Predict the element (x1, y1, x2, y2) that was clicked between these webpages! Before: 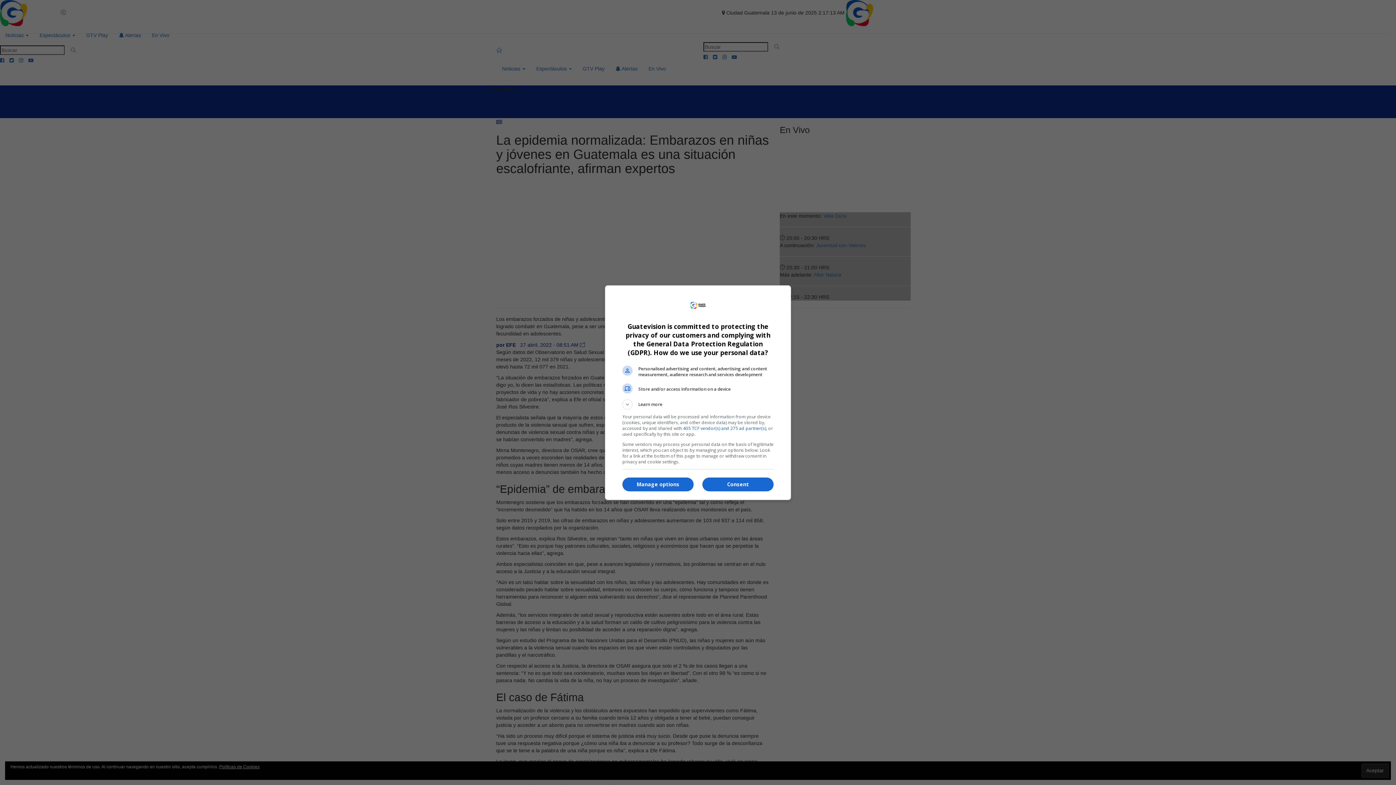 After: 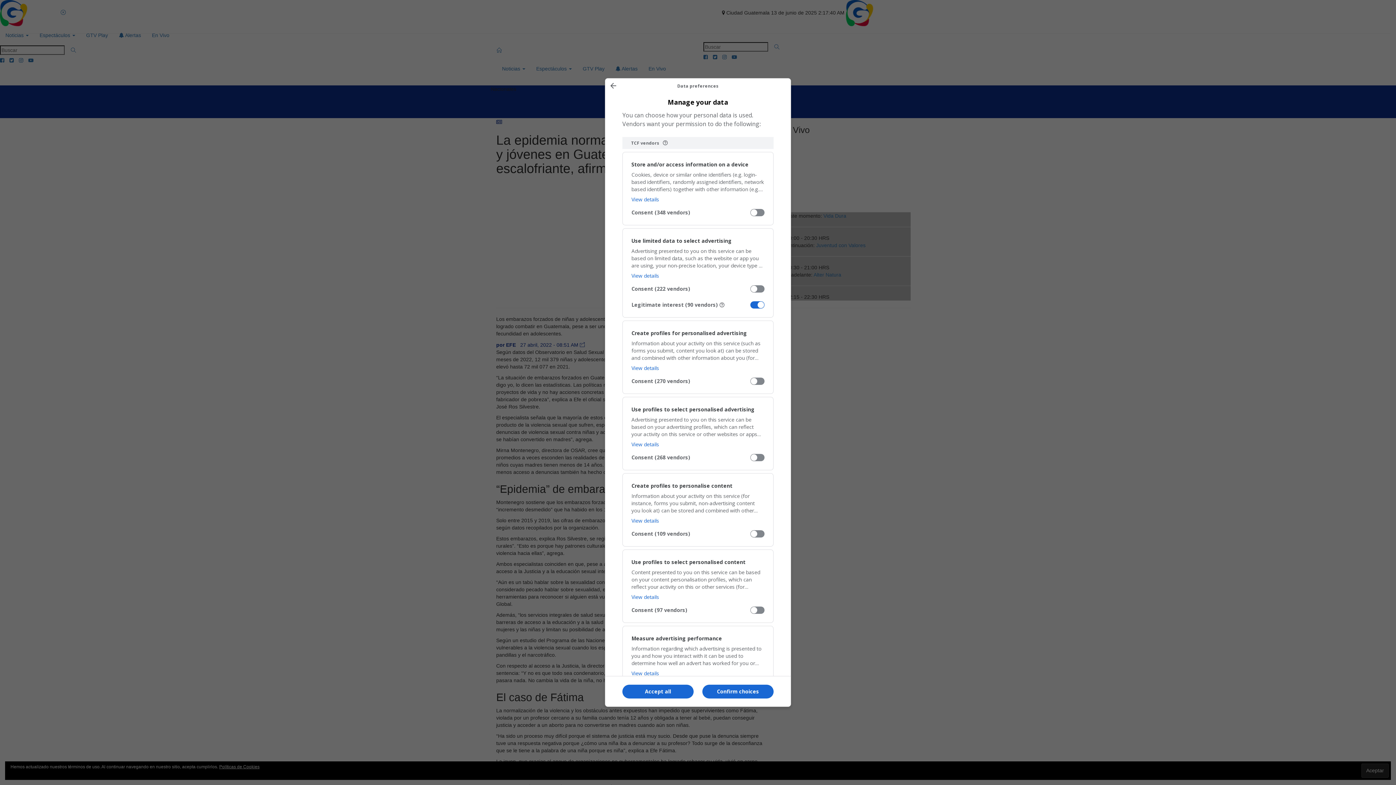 Action: bbox: (622, 477, 693, 491) label: Manage options